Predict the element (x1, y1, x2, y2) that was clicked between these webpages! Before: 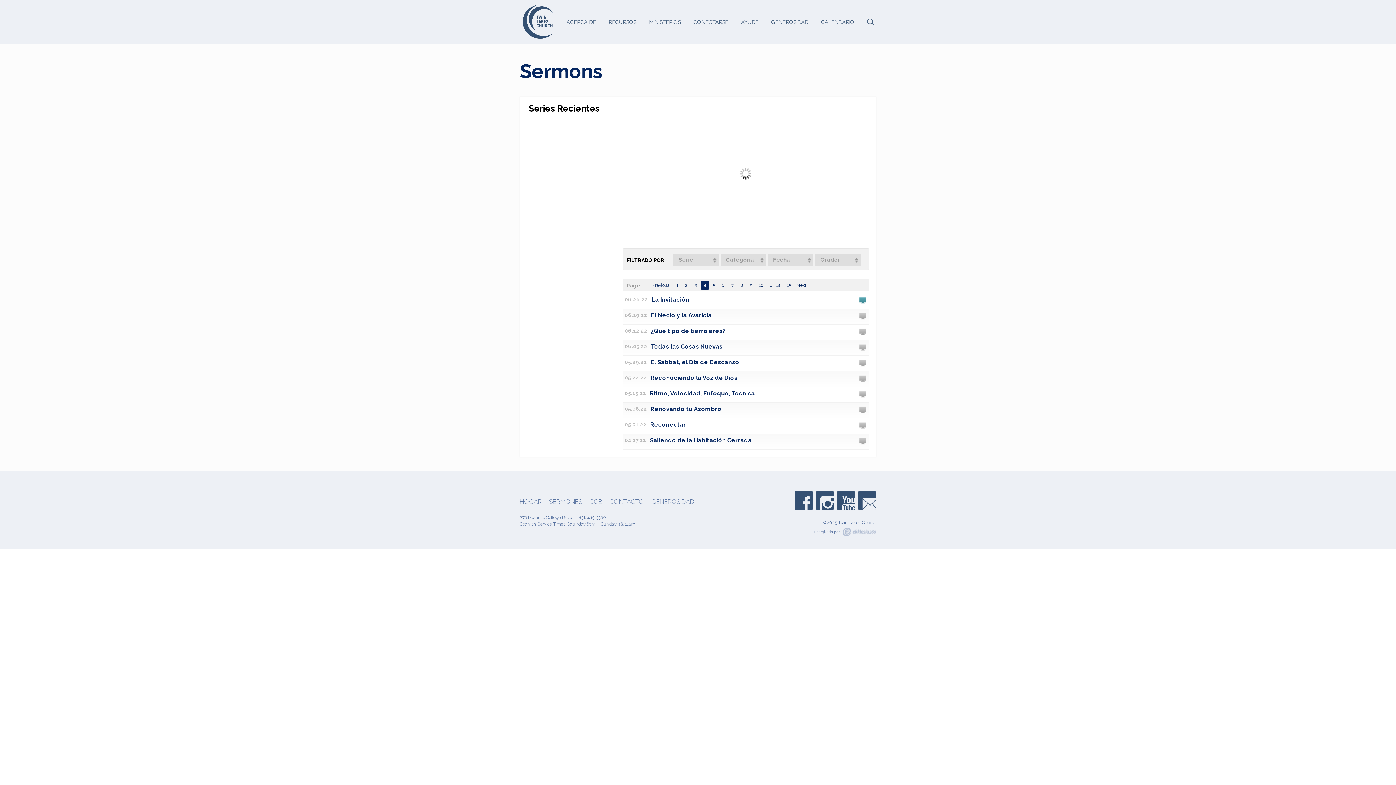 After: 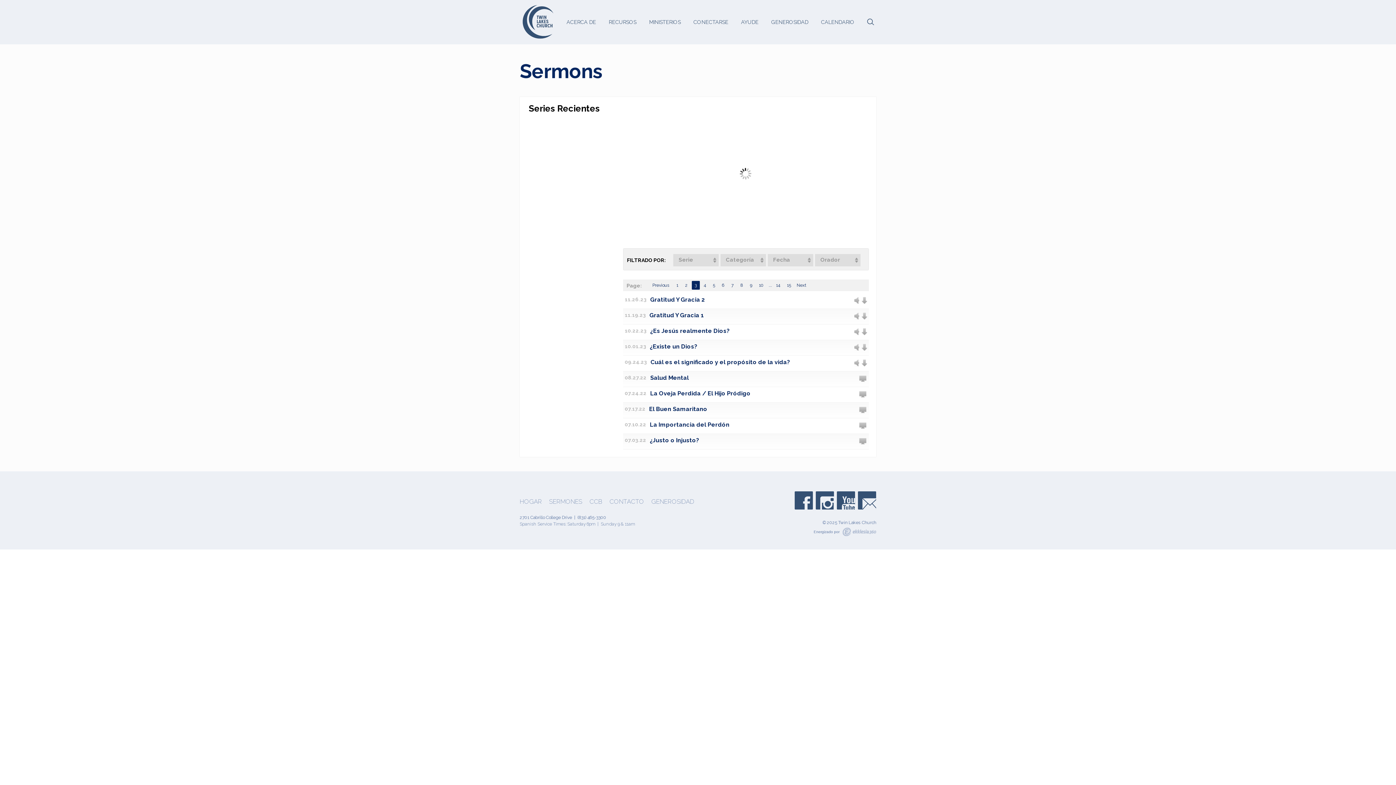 Action: label: 3 bbox: (691, 280, 699, 289)